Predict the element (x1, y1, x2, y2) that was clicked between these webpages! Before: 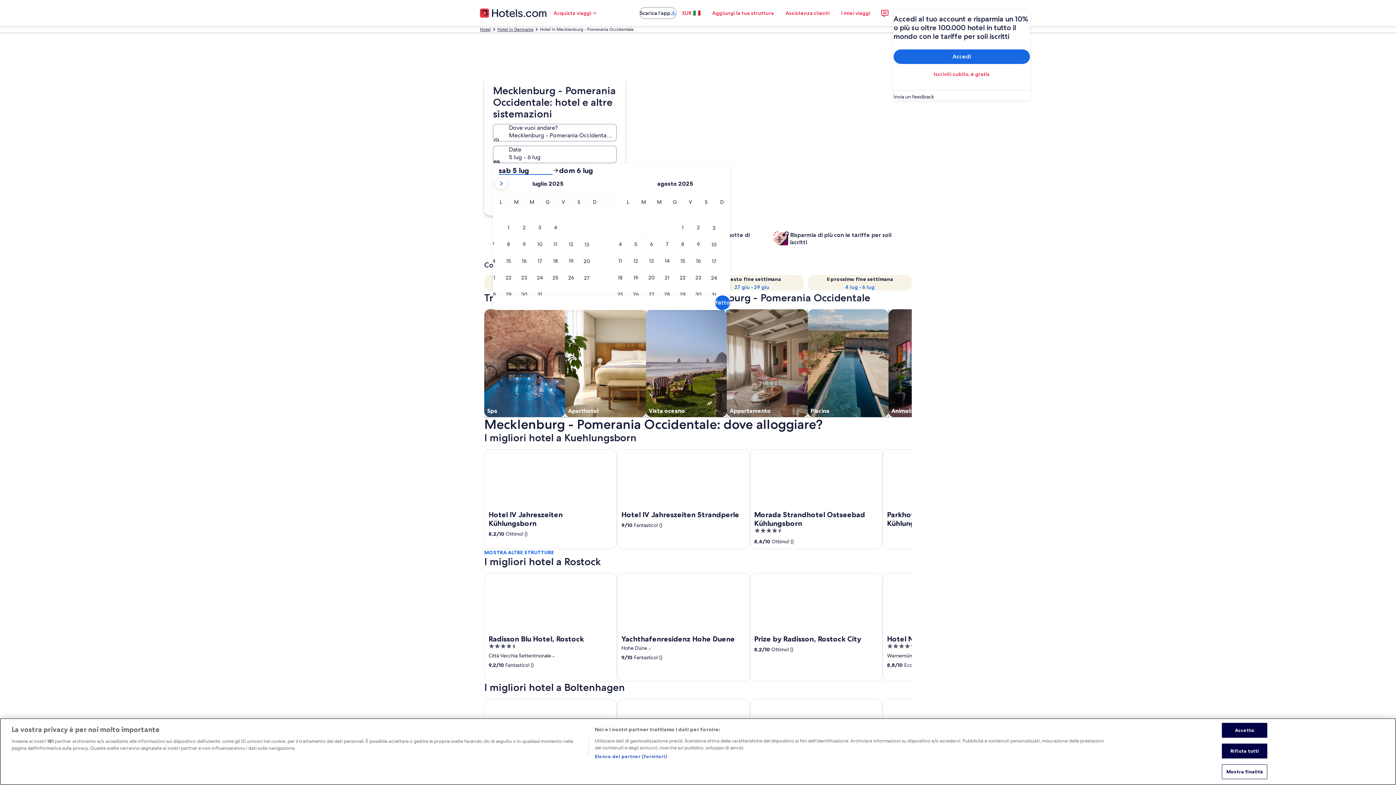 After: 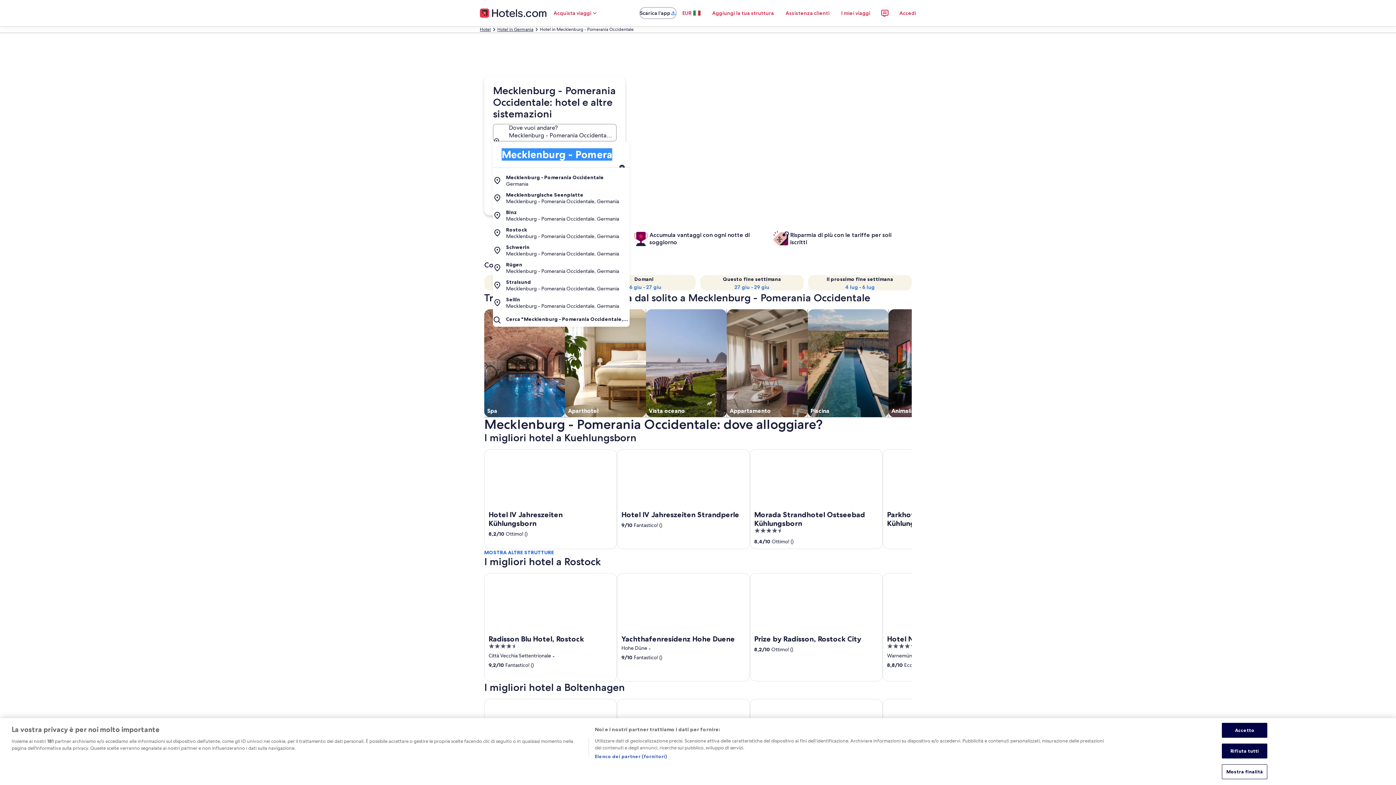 Action: label: Dove vuoi andare? Mecklenburg - Pomerania Occidentale, Germania. Risultati disponibili., Mecklenburg - Pomerania Occidentale, Germania bbox: (493, 124, 616, 141)